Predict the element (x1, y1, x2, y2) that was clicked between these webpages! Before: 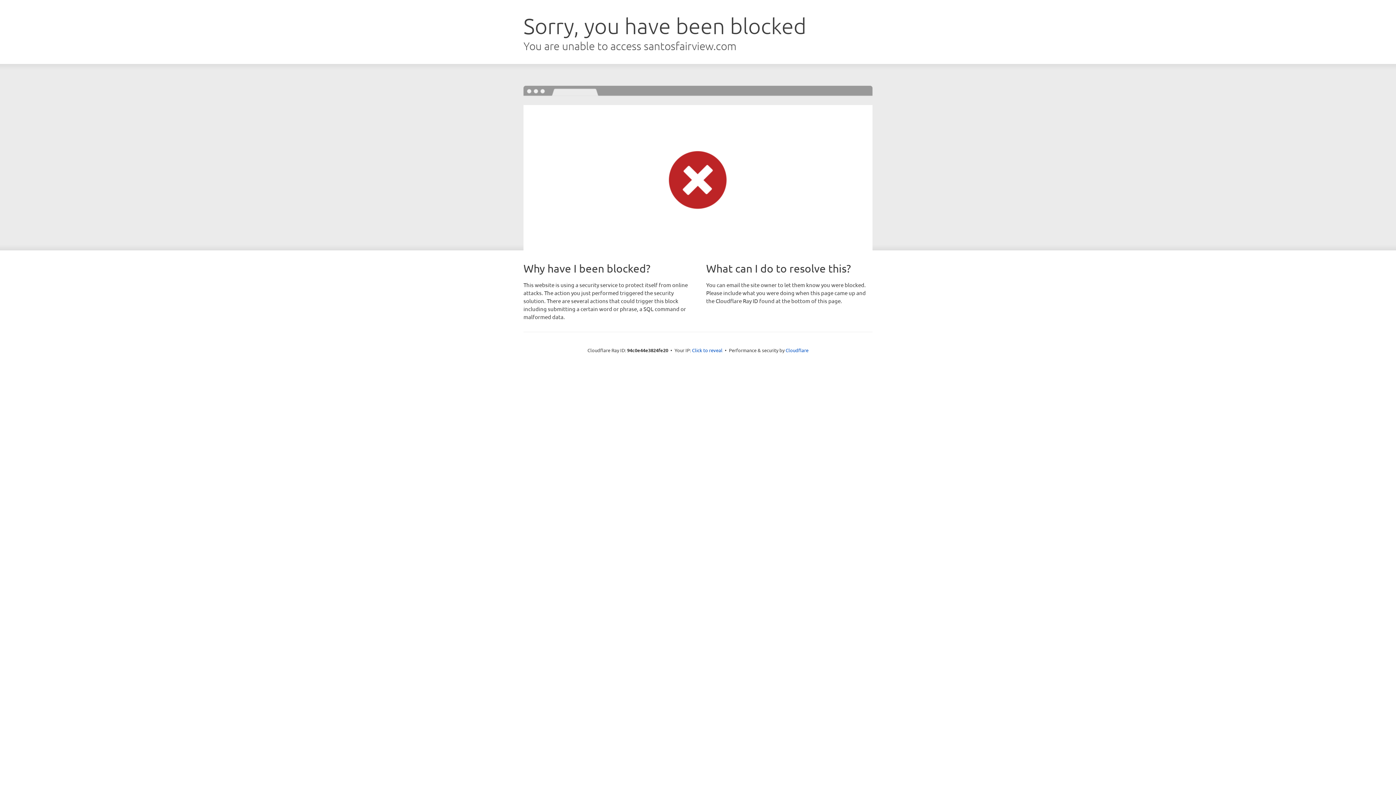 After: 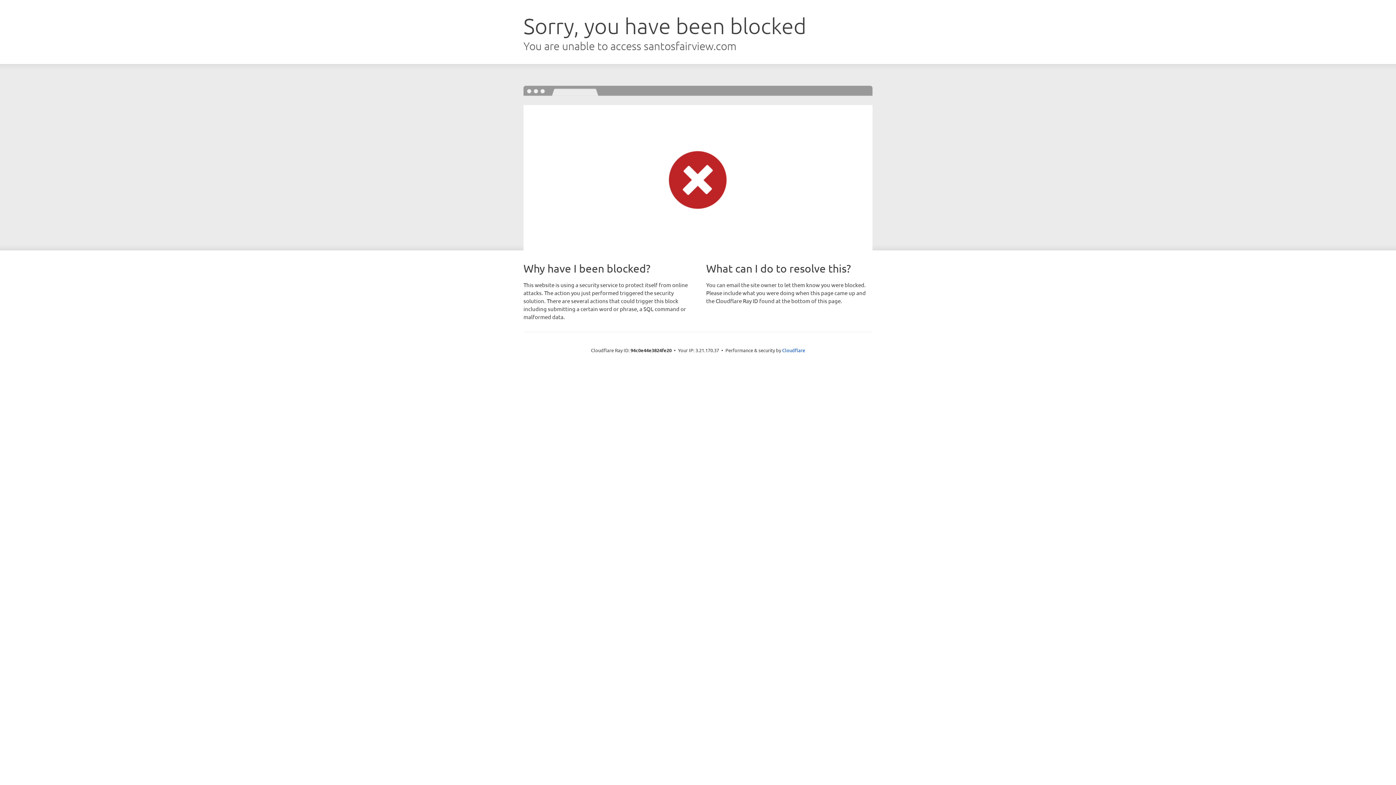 Action: label: Click to reveal bbox: (692, 346, 722, 353)